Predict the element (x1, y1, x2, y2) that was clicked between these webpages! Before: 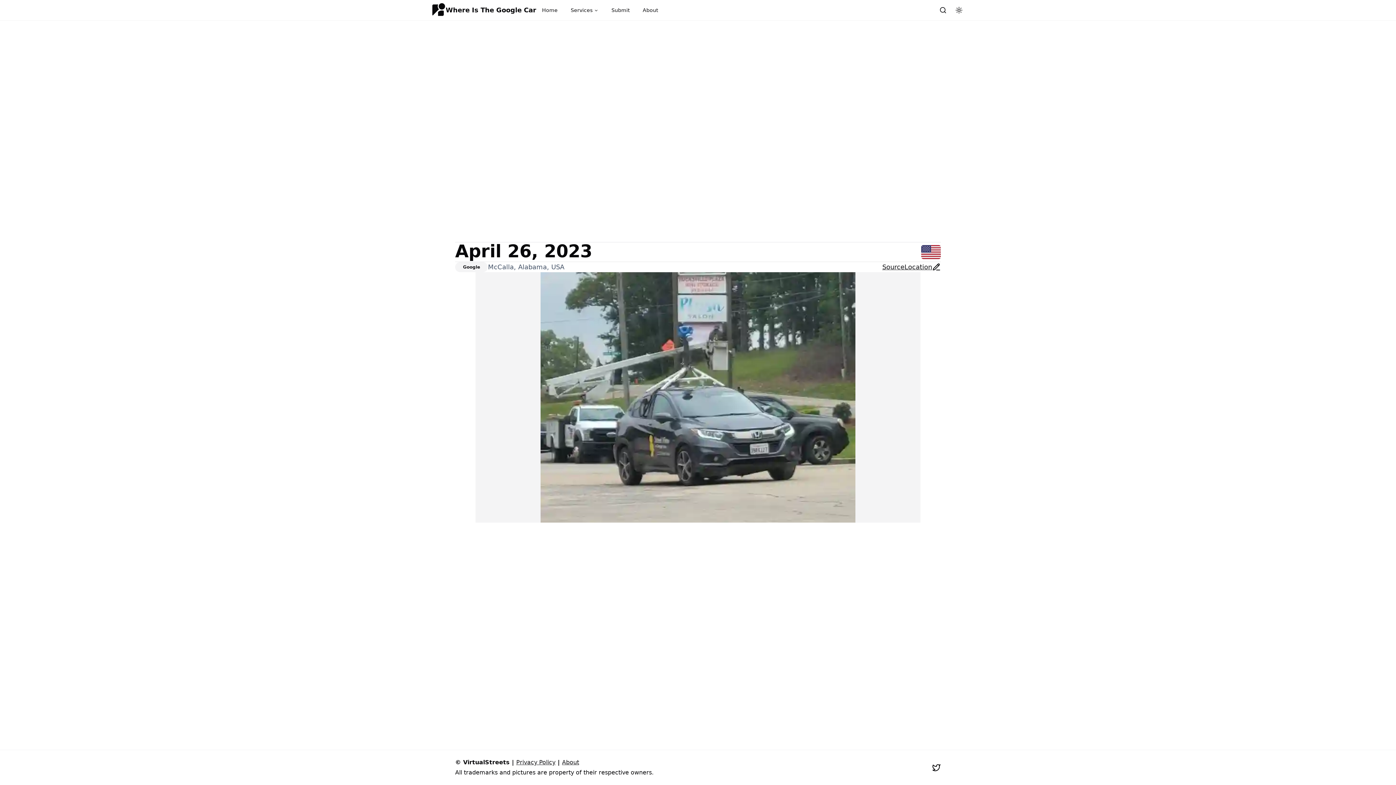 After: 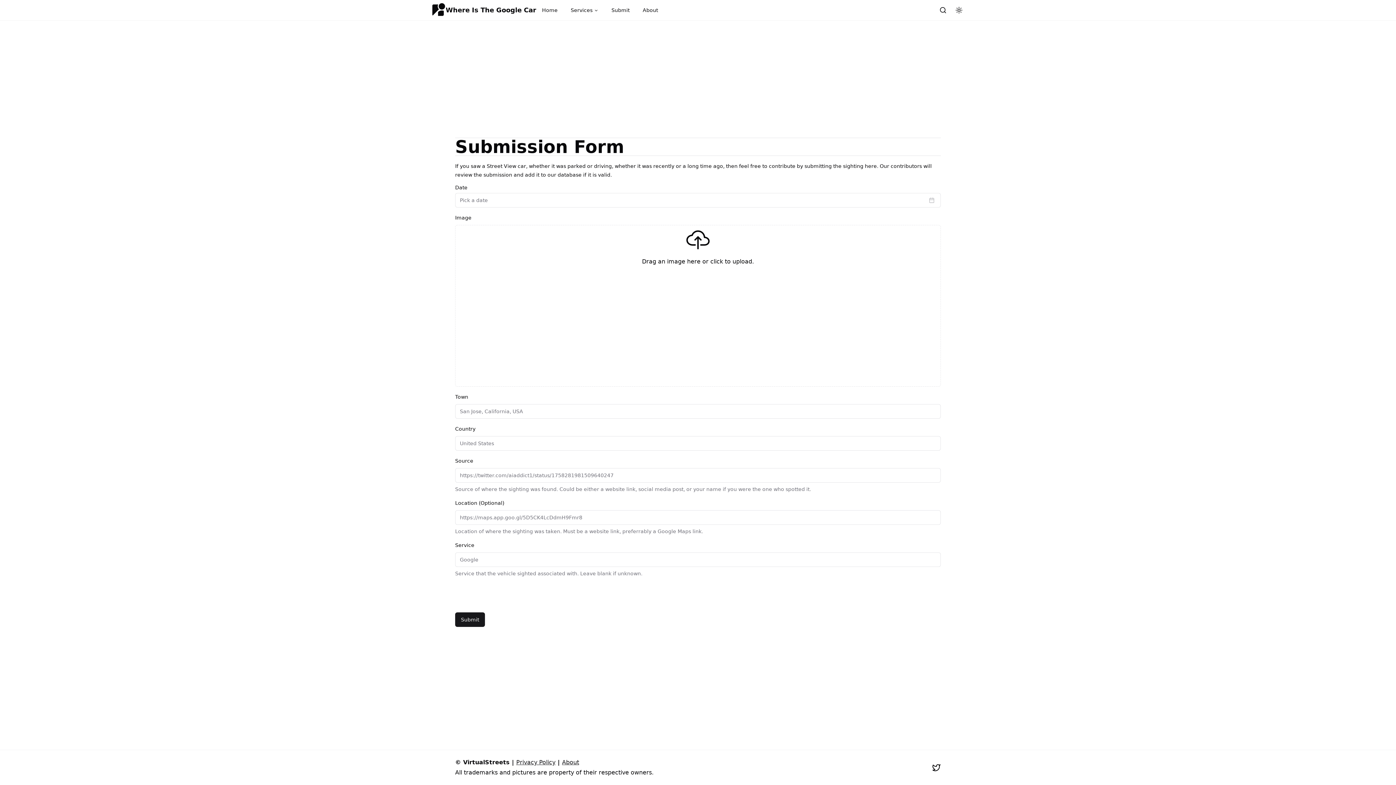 Action: bbox: (605, 2, 635, 17) label: Submit